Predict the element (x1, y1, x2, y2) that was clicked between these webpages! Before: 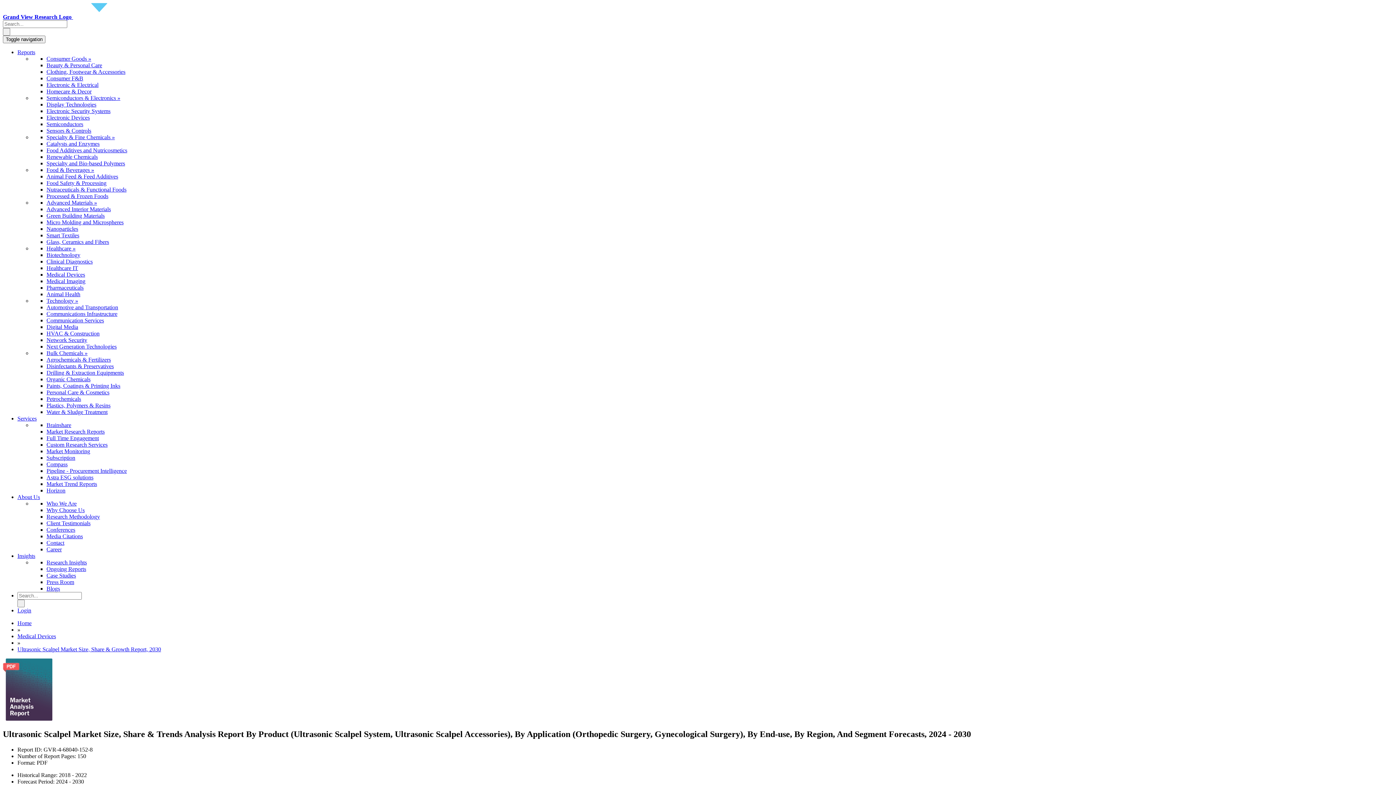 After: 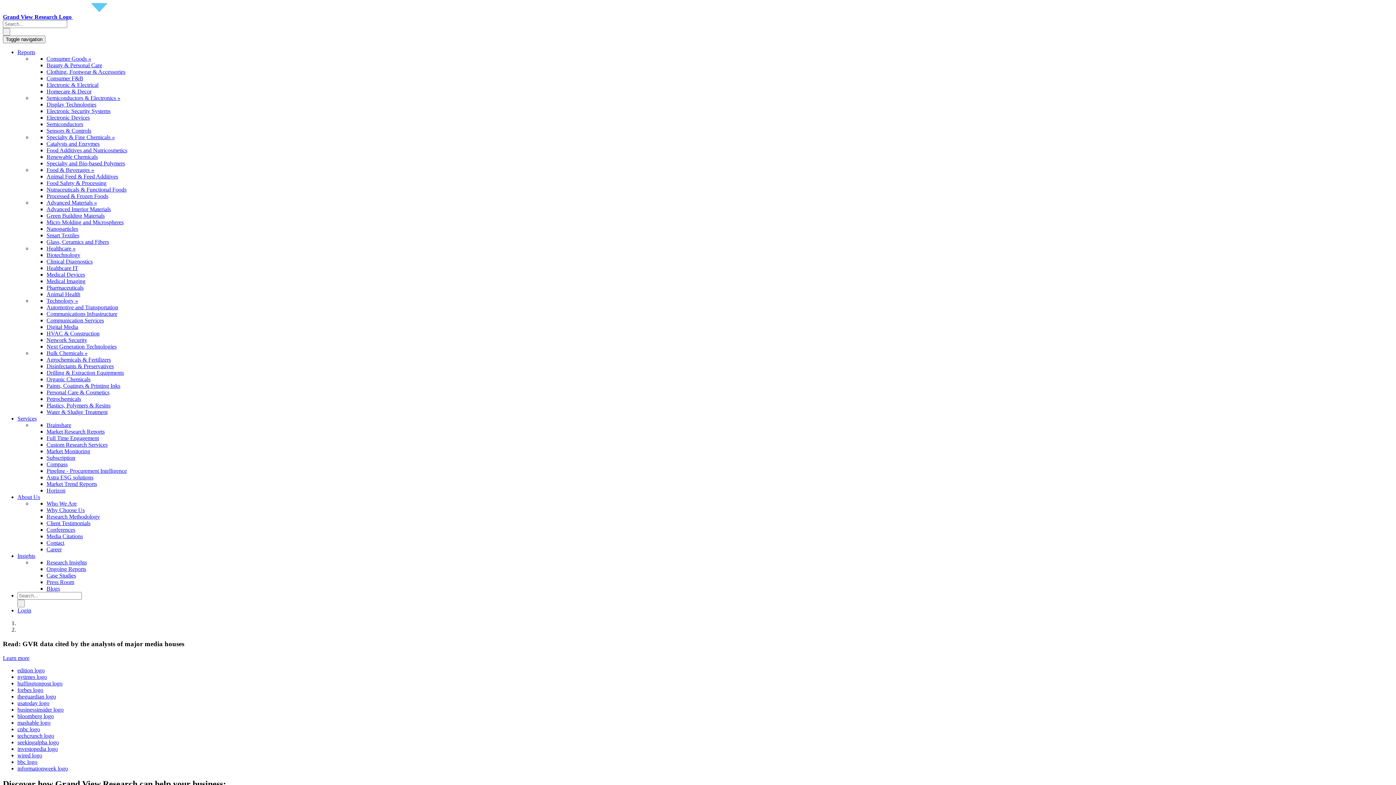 Action: label: Home bbox: (17, 620, 31, 626)